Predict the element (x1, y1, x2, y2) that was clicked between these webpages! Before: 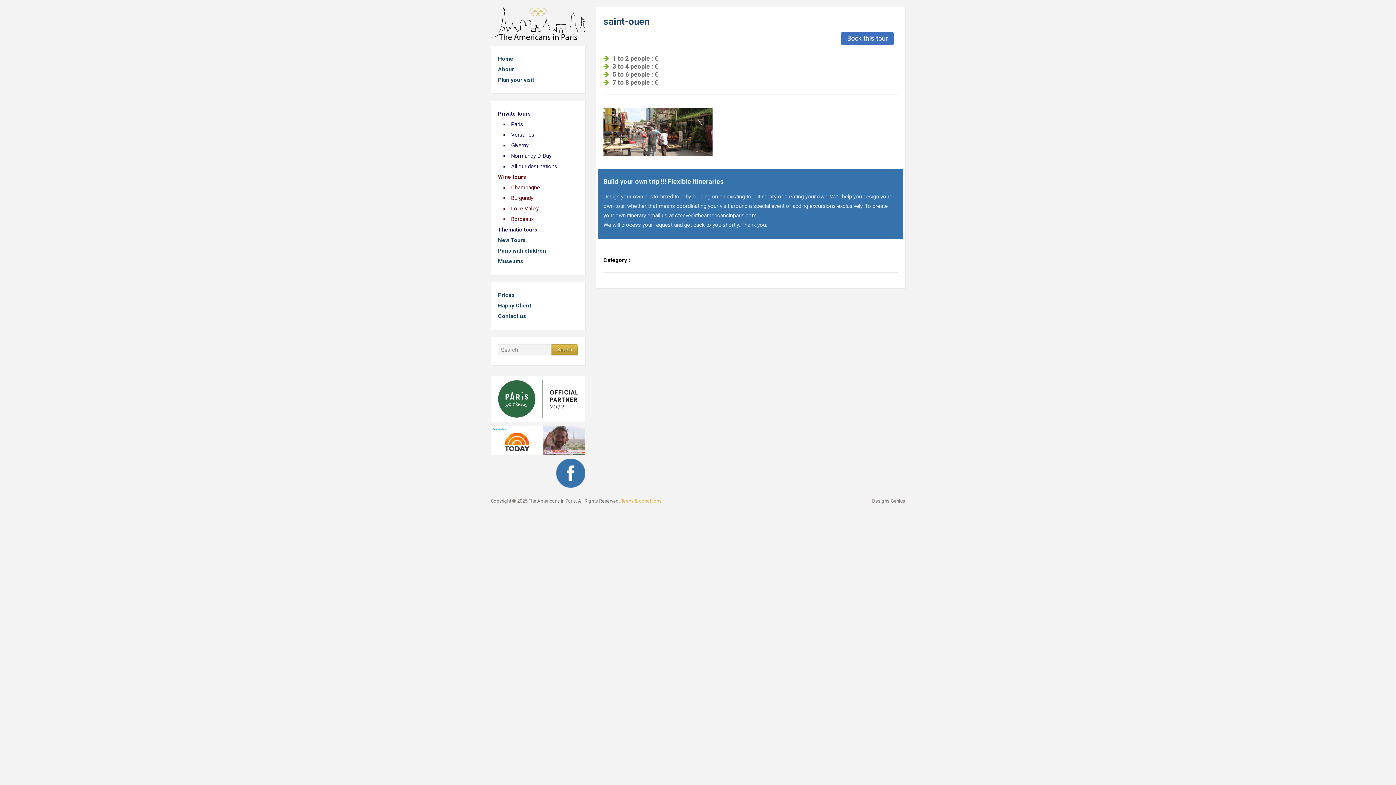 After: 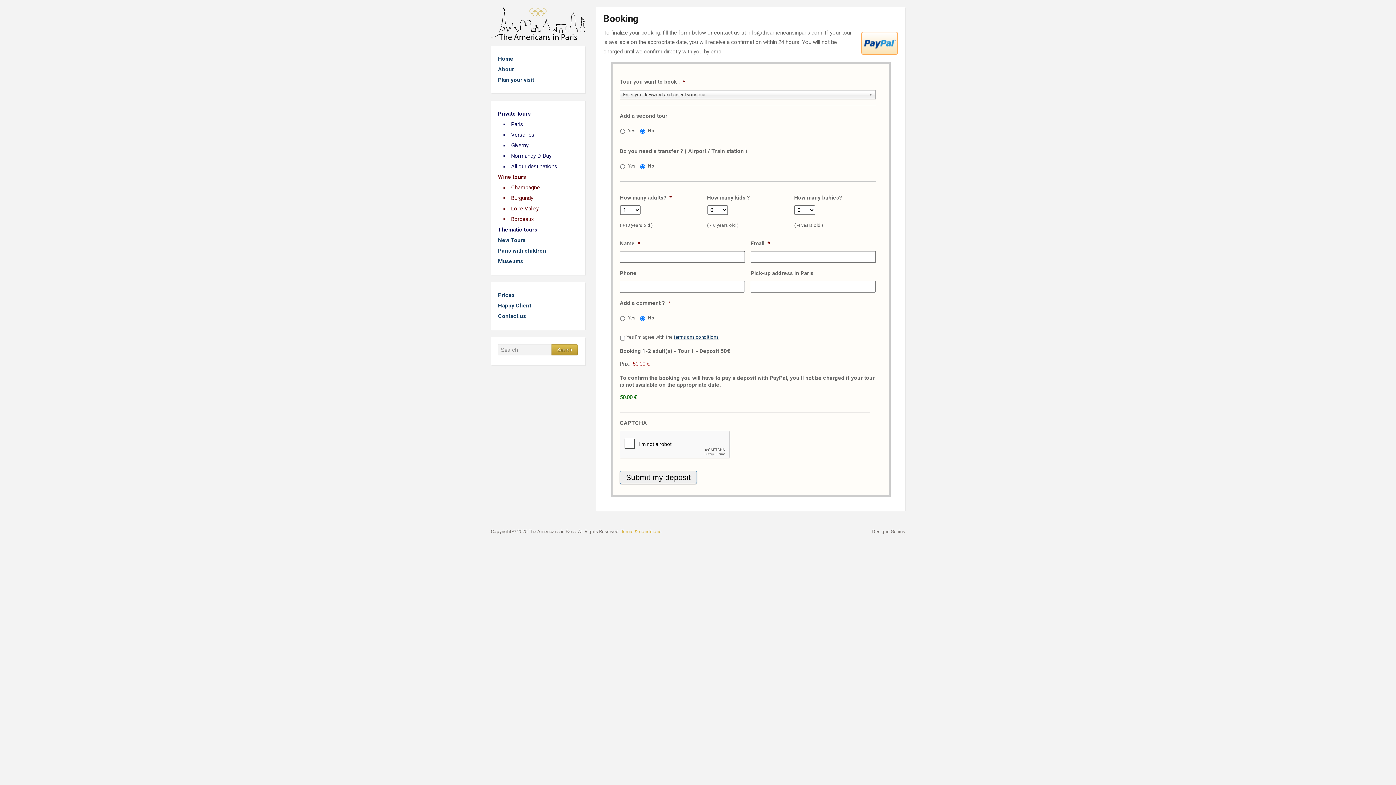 Action: bbox: (841, 32, 894, 44) label: Book this tour